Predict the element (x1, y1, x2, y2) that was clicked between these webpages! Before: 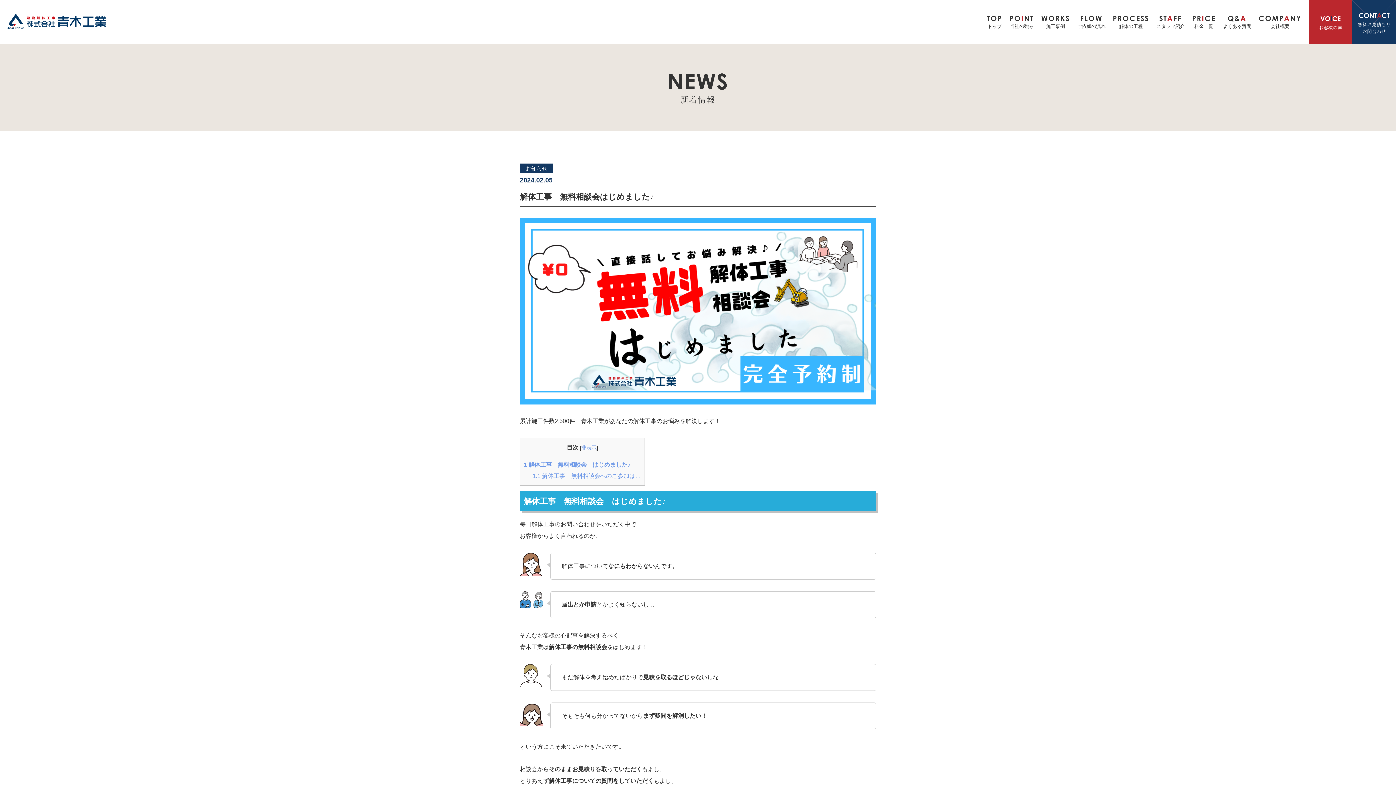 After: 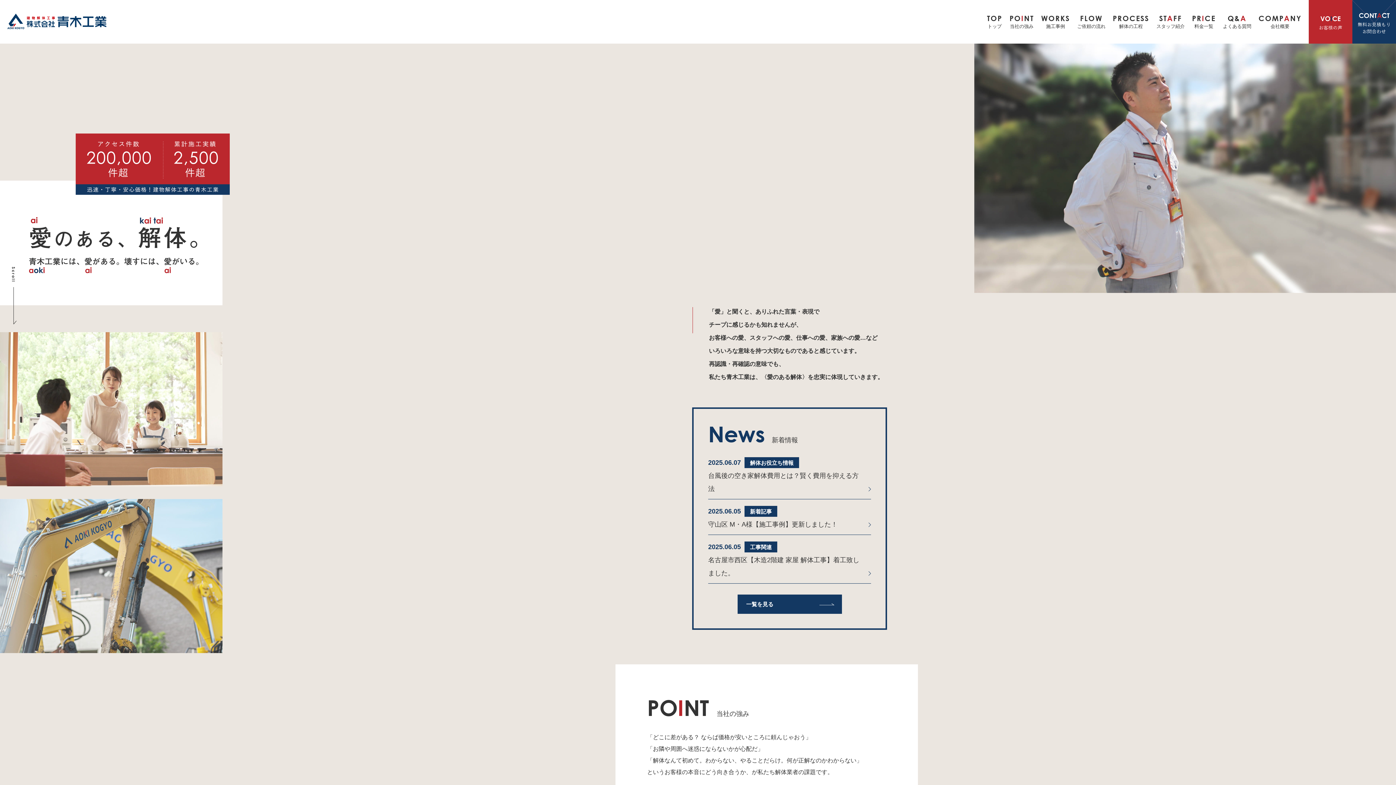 Action: bbox: (7, 25, 109, 31)